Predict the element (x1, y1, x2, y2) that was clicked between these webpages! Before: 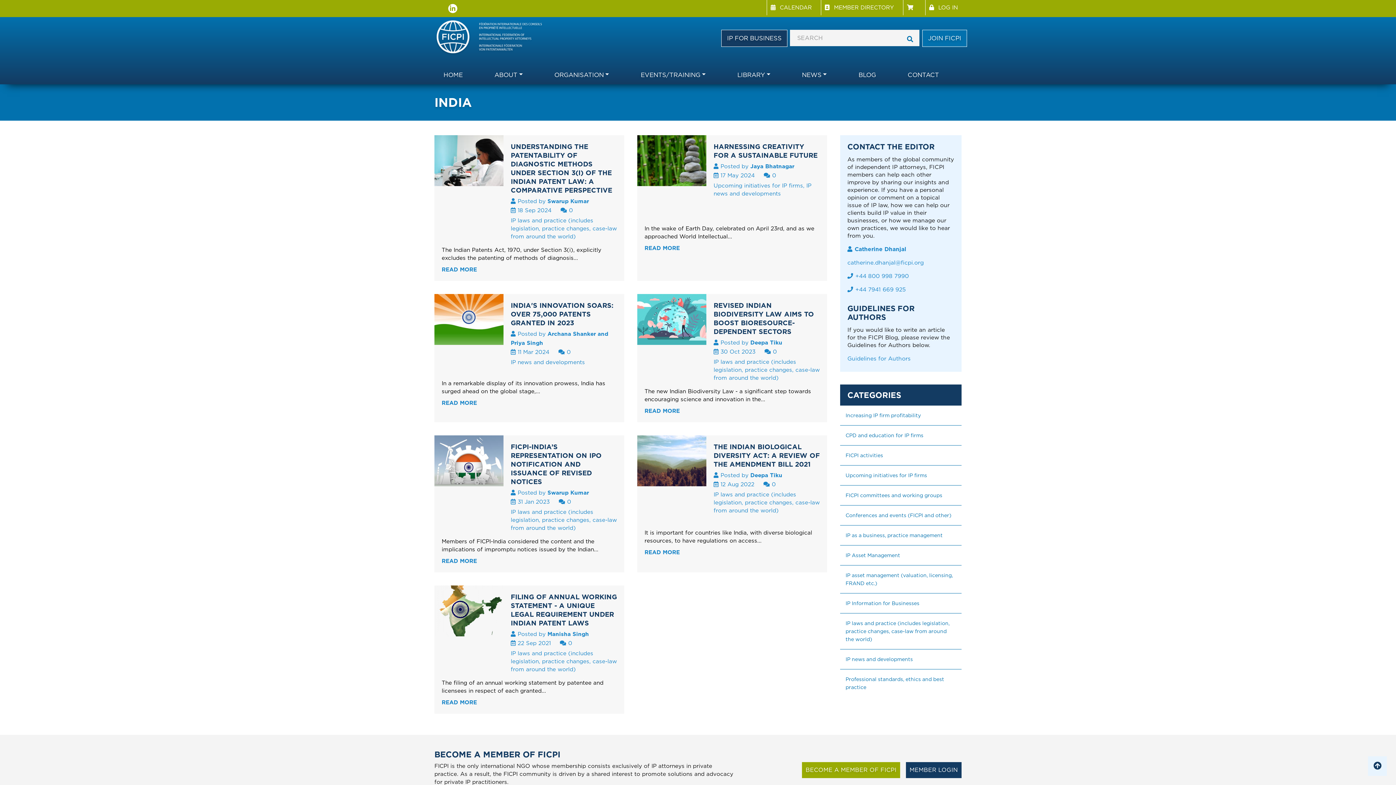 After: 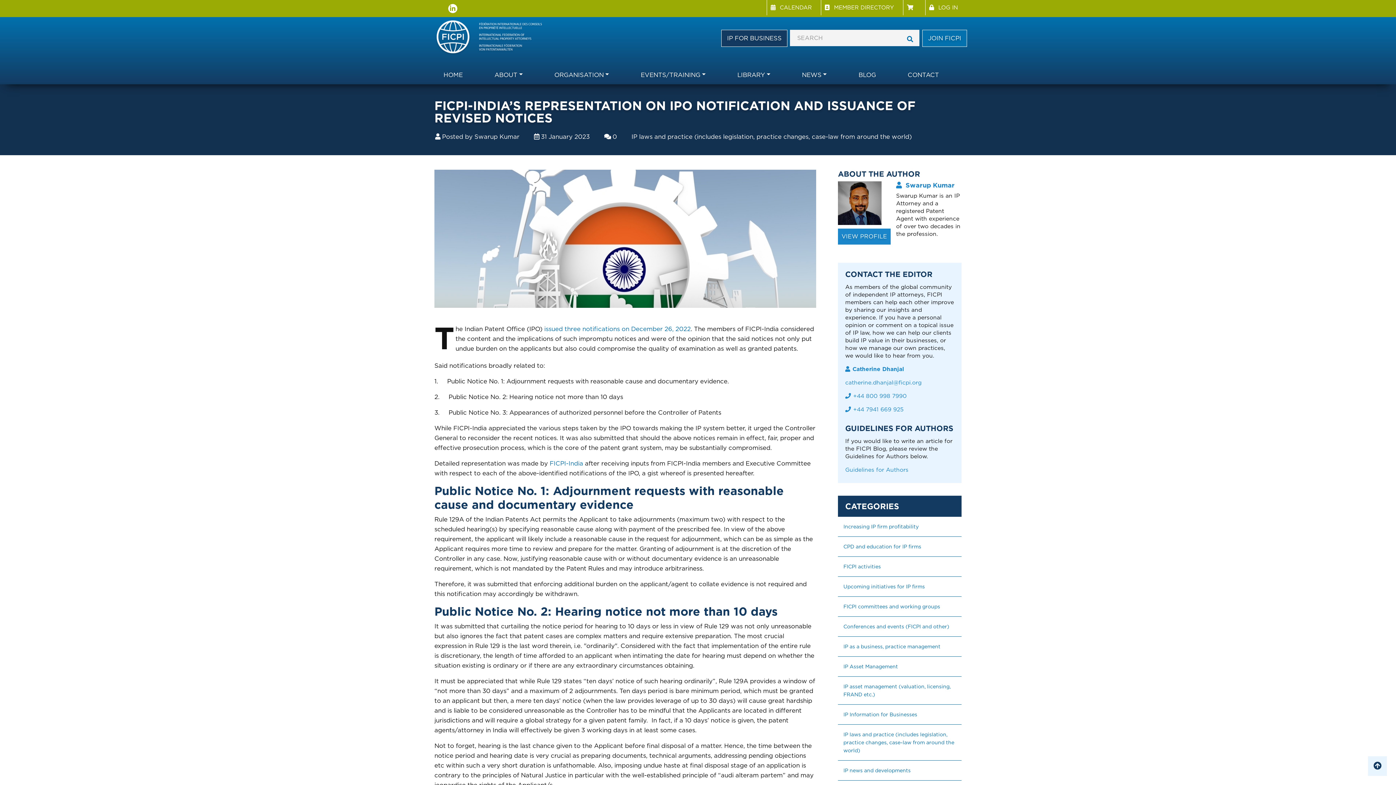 Action: bbox: (510, 442, 601, 485) label: FICPI-INDIA’S REPRESENTATION ON IPO NOTIFICATION AND ISSUANCE OF REVISED NOTICES